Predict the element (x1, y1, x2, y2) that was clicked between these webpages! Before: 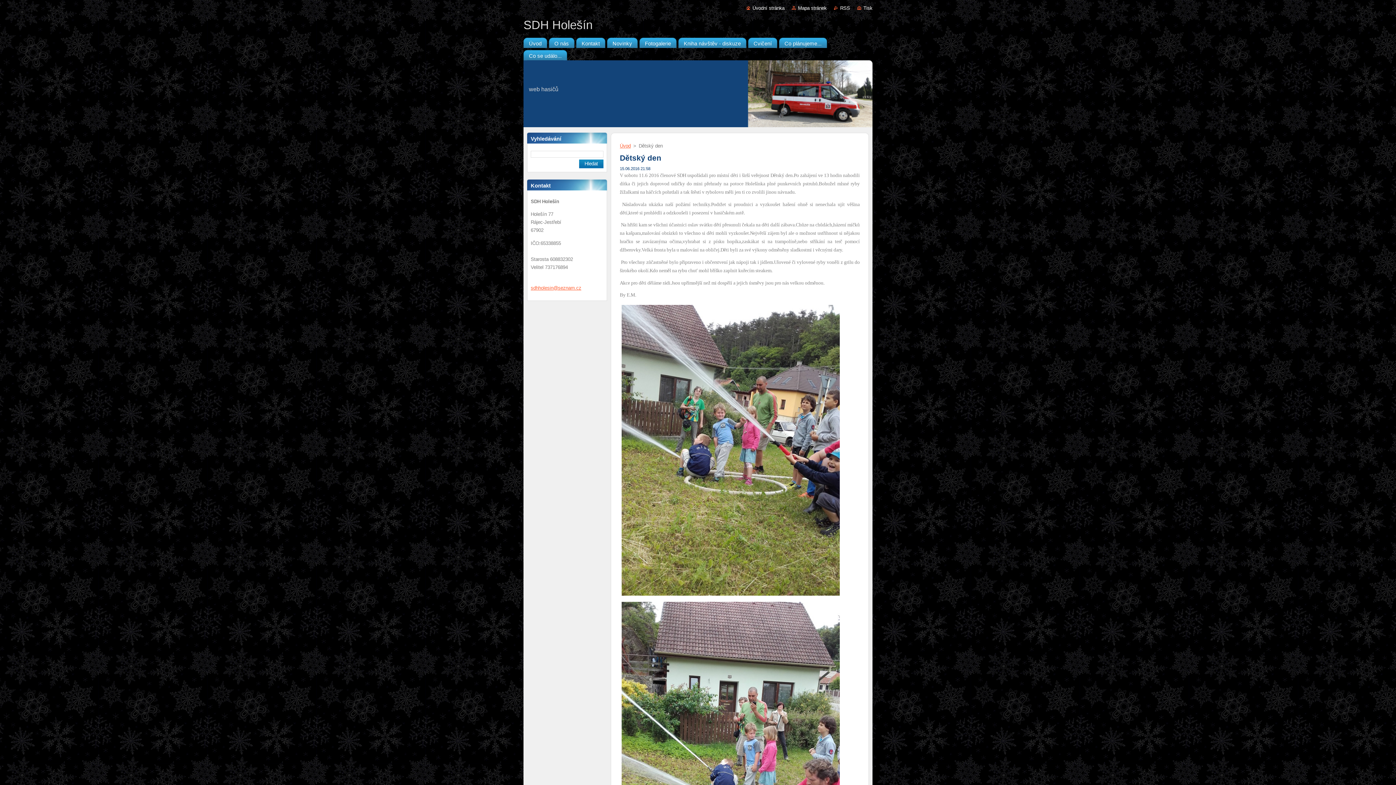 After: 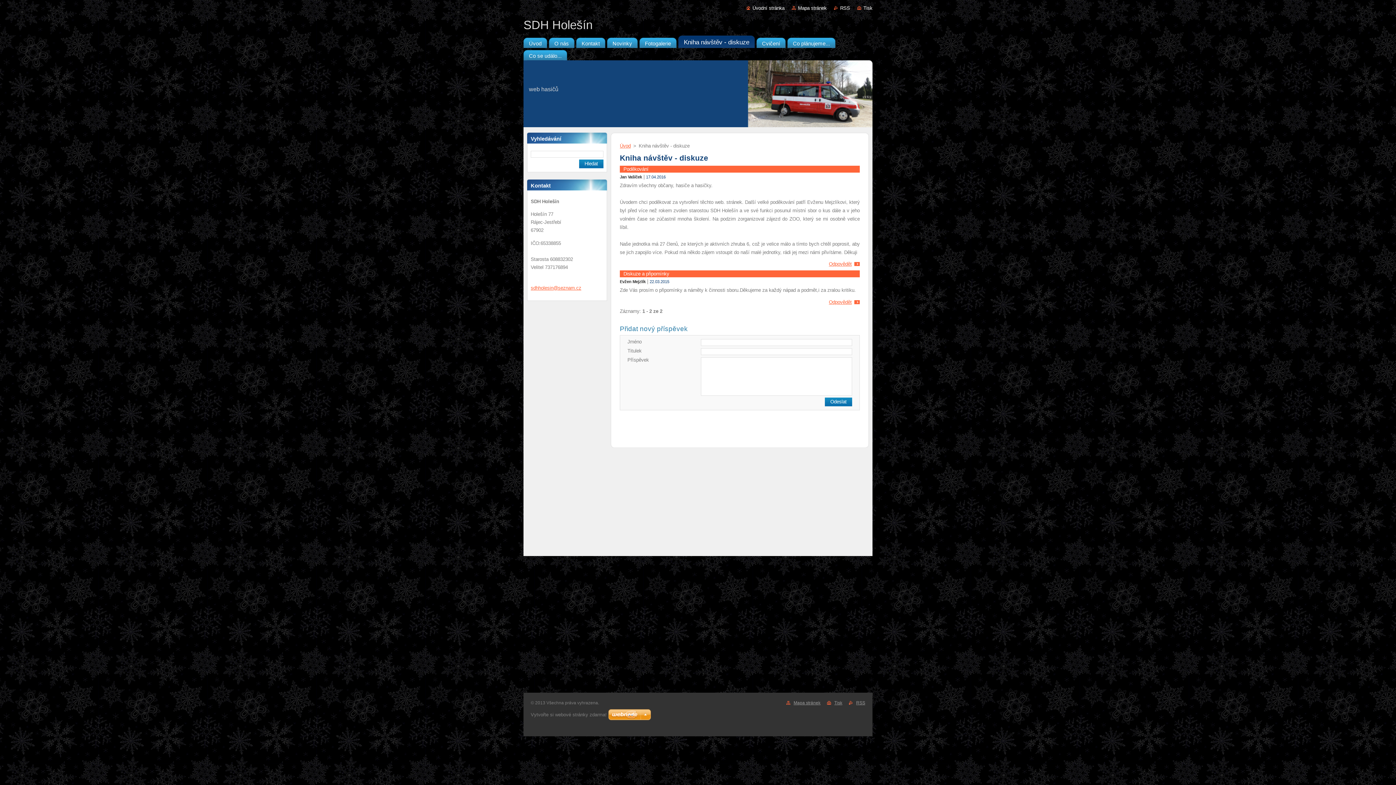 Action: label: Kniha návštěv - diskuze bbox: (678, 35, 746, 48)